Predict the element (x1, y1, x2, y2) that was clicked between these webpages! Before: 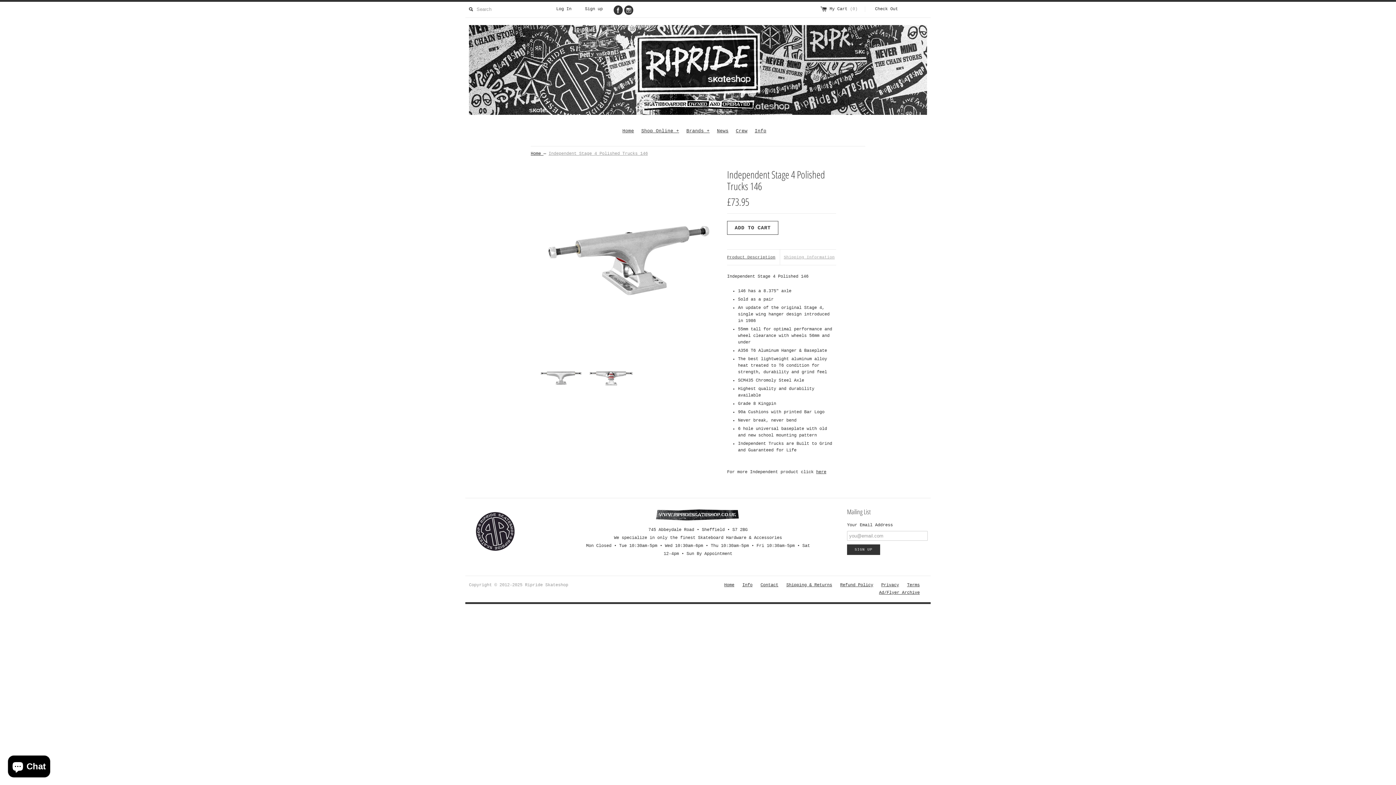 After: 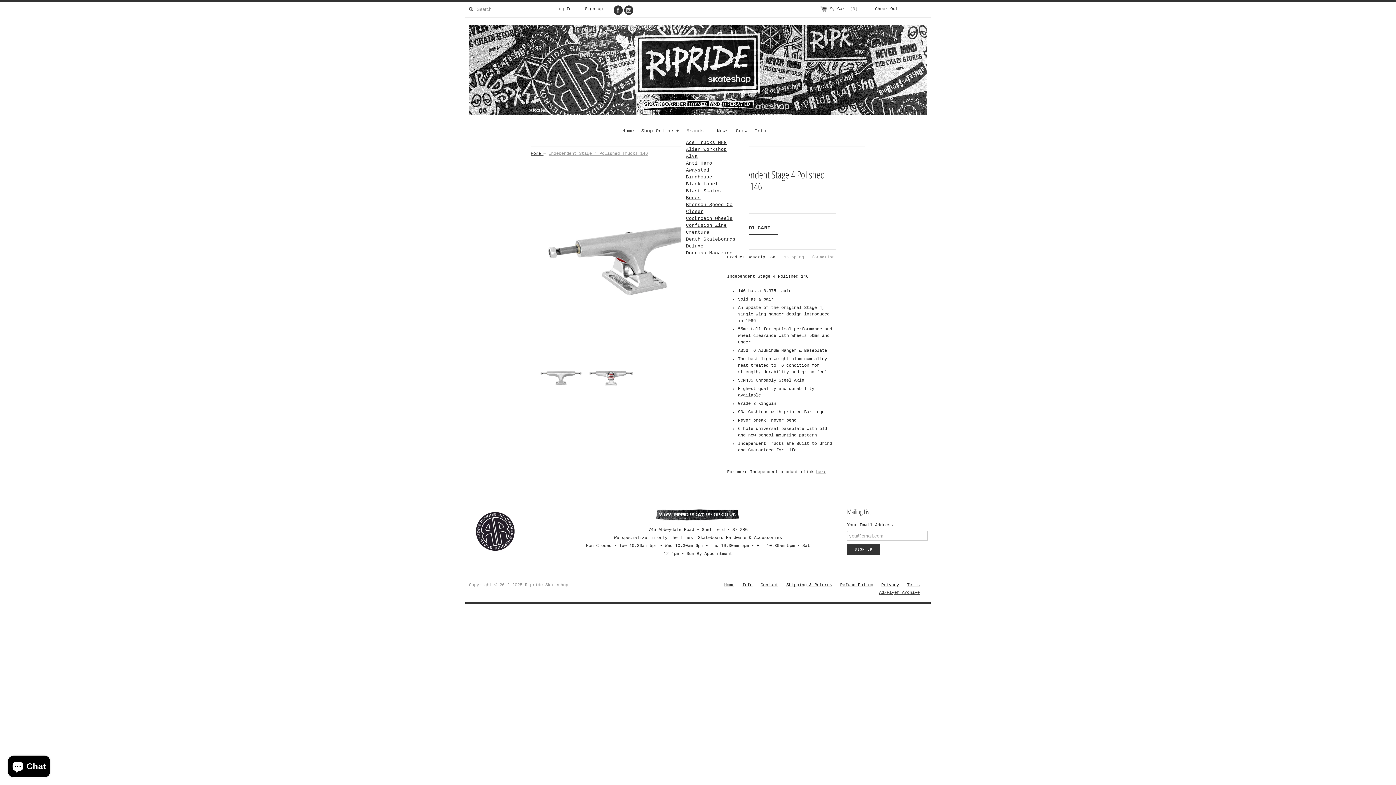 Action: label: Brands + bbox: (686, 141, 709, 147)